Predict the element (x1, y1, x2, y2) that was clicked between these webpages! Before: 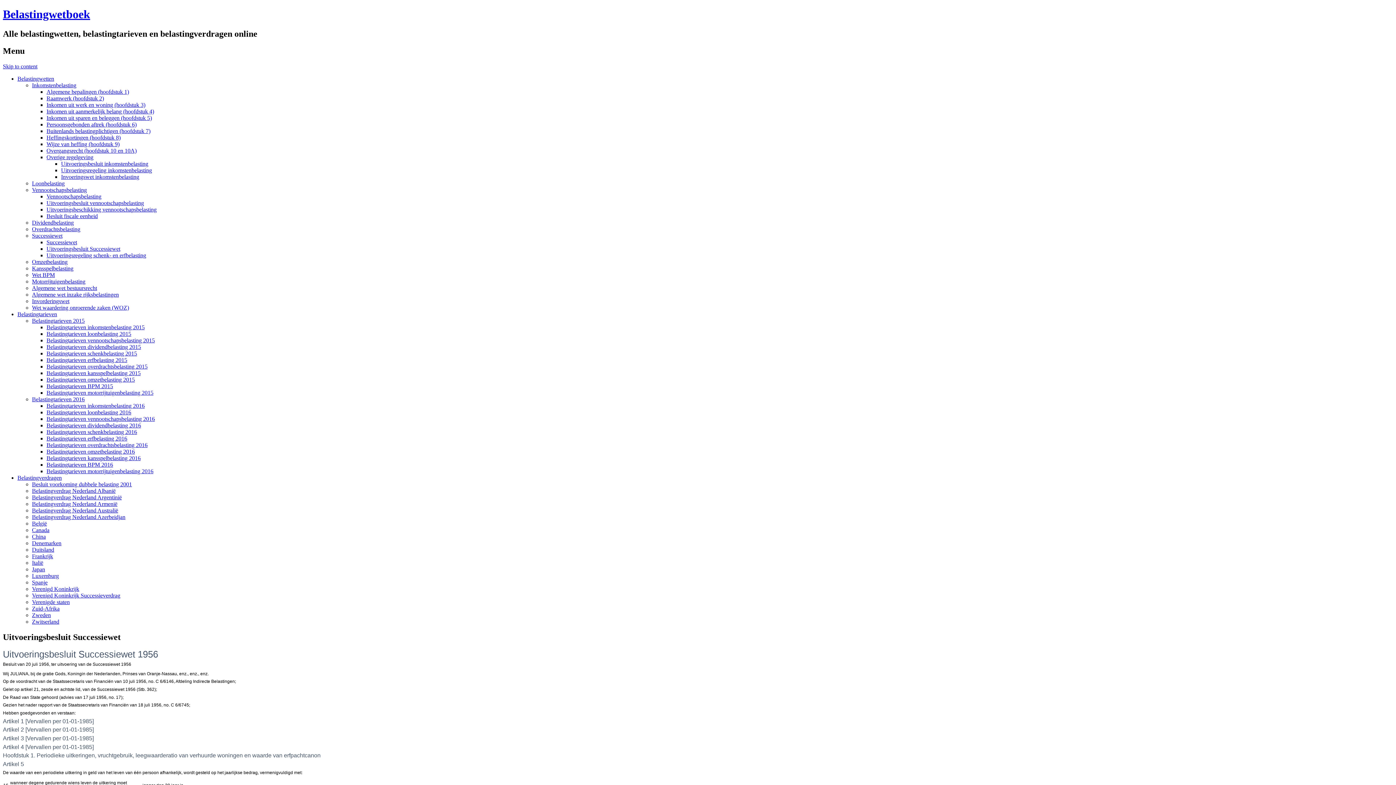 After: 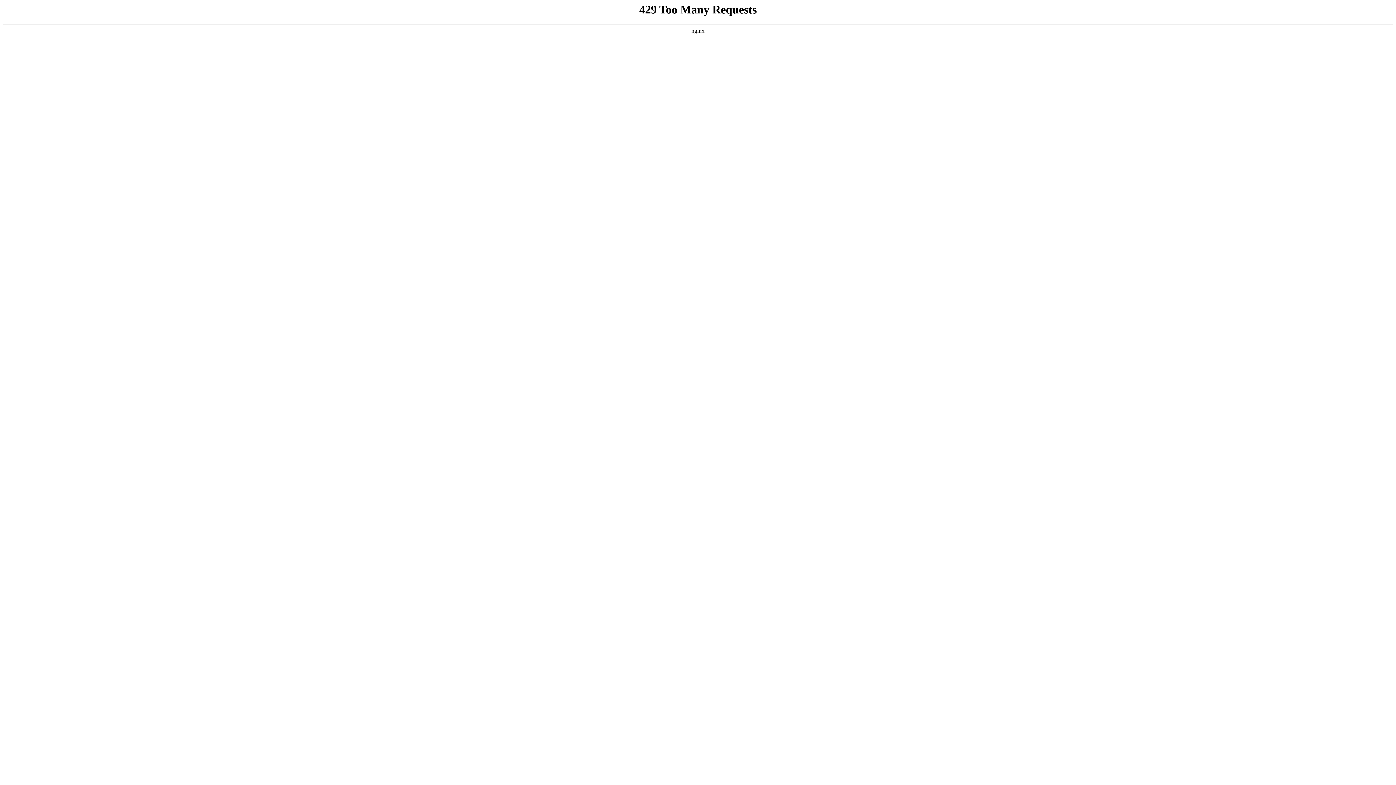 Action: bbox: (32, 618, 59, 624) label: Zwitserland